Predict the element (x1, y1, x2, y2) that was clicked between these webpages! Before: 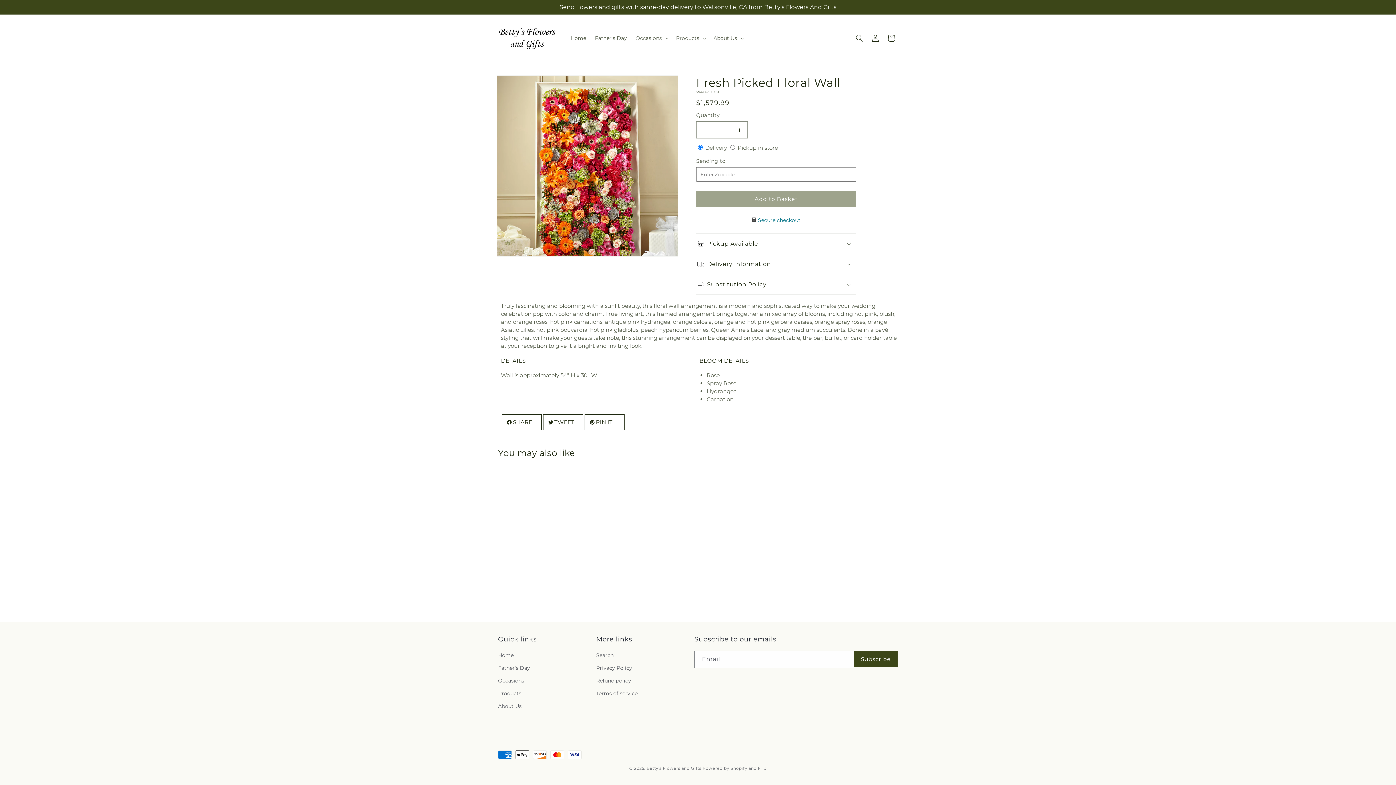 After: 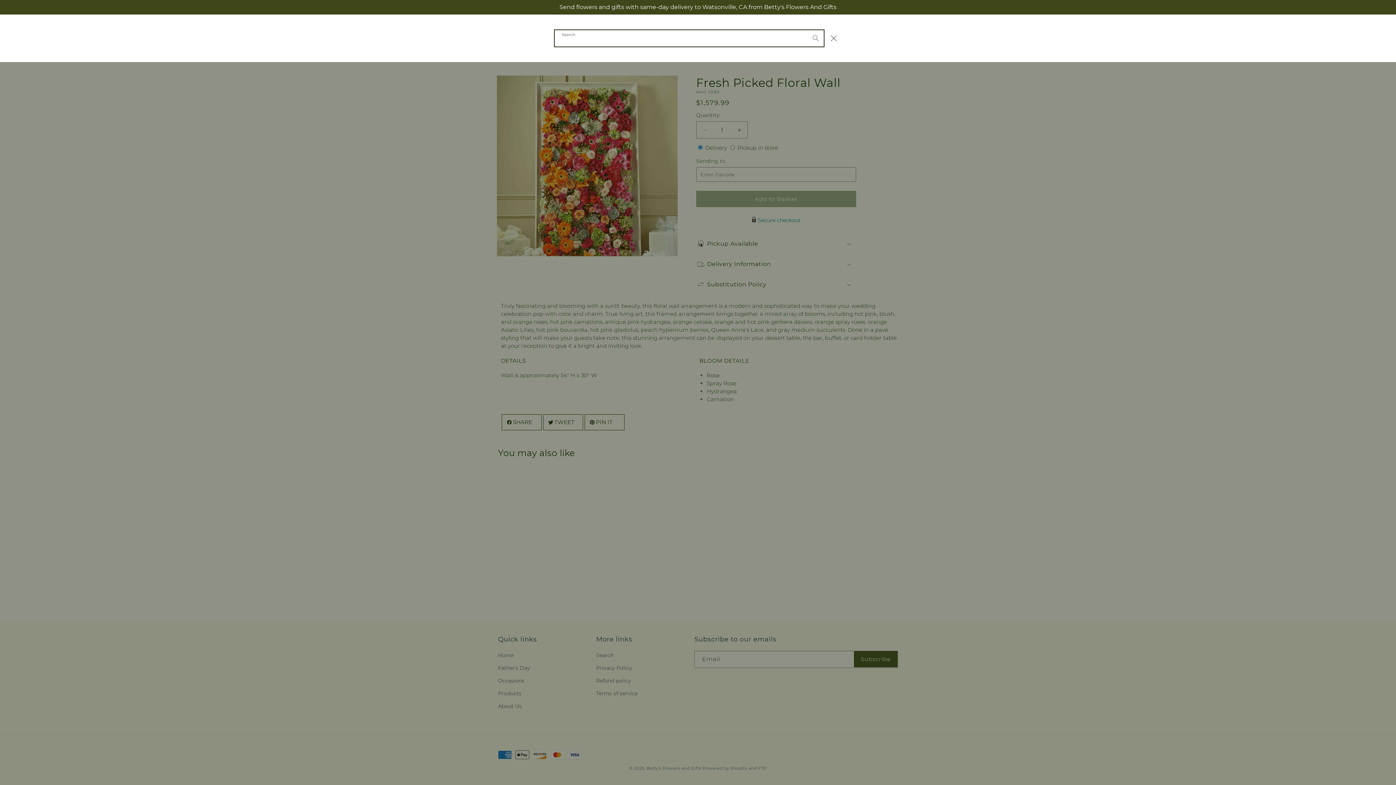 Action: label: Search bbox: (851, 30, 867, 46)